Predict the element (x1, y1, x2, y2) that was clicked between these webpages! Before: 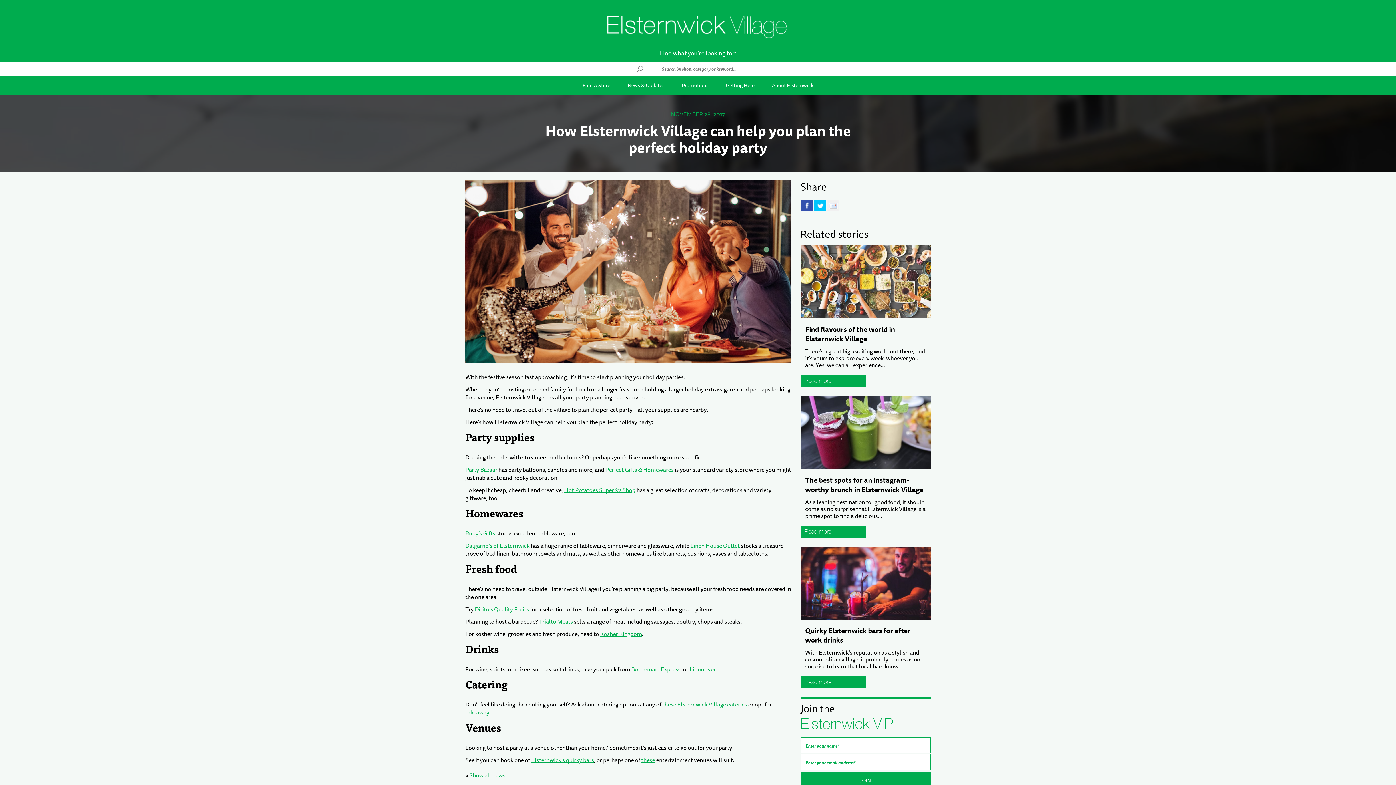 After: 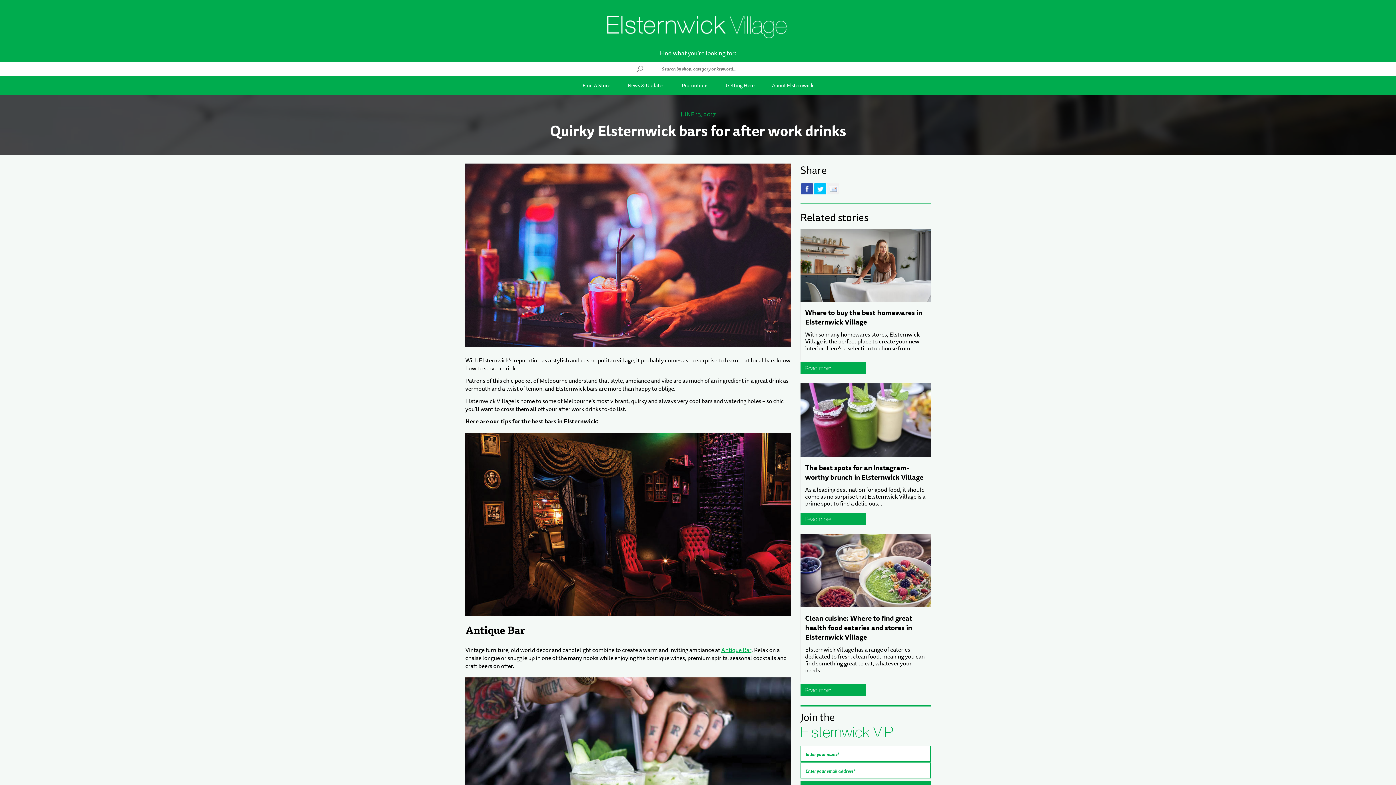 Action: bbox: (805, 625, 910, 645) label: Quirky Elsternwick bars for after work drinks